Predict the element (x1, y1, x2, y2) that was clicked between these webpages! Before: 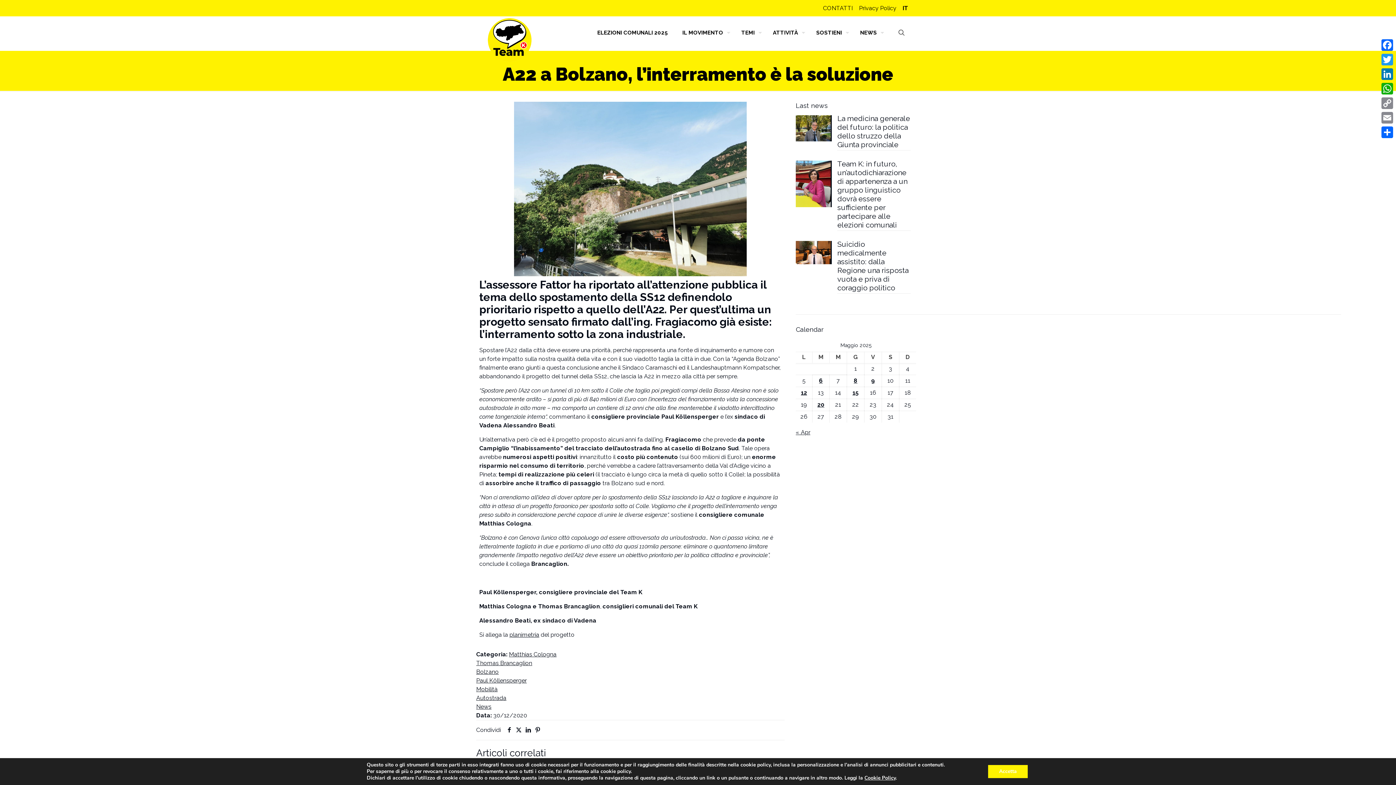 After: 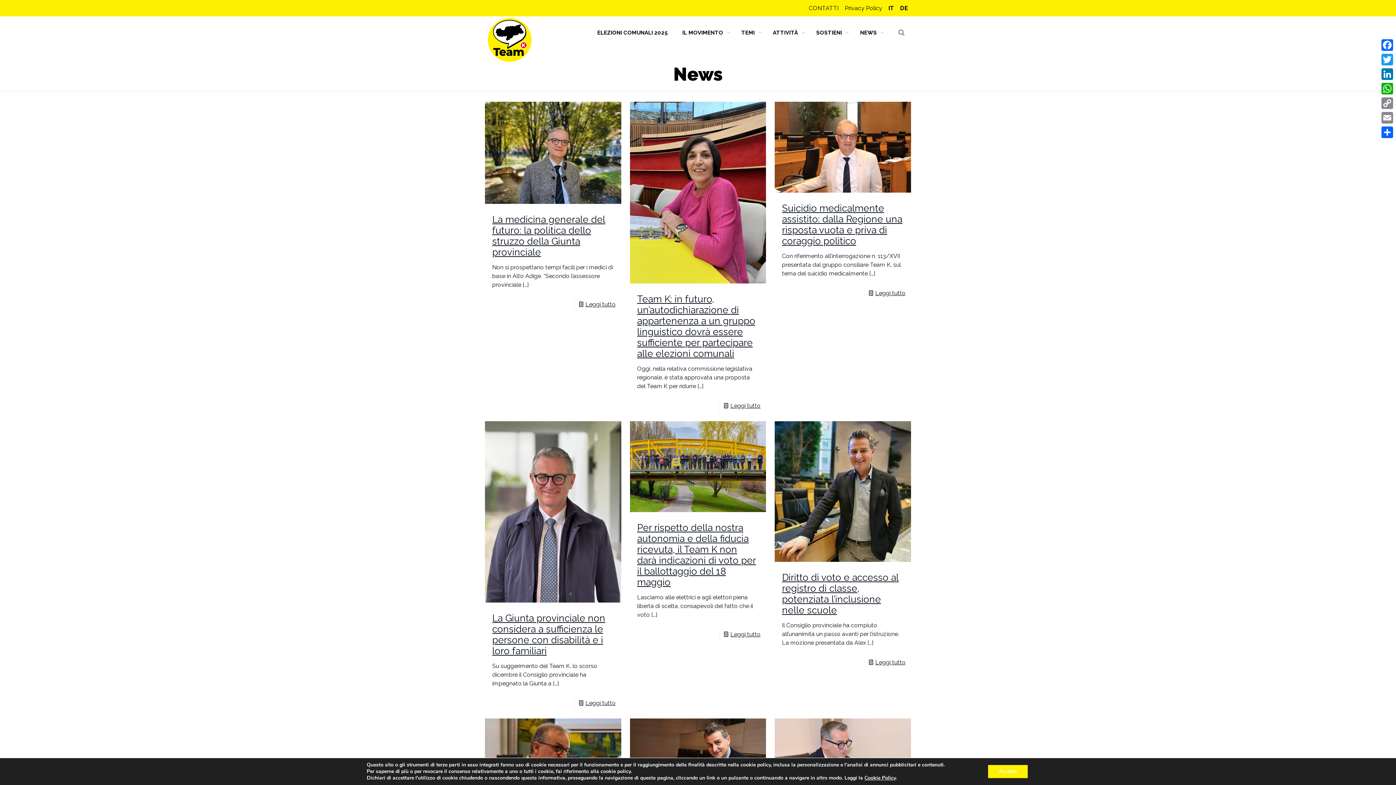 Action: label: News bbox: (476, 703, 491, 710)